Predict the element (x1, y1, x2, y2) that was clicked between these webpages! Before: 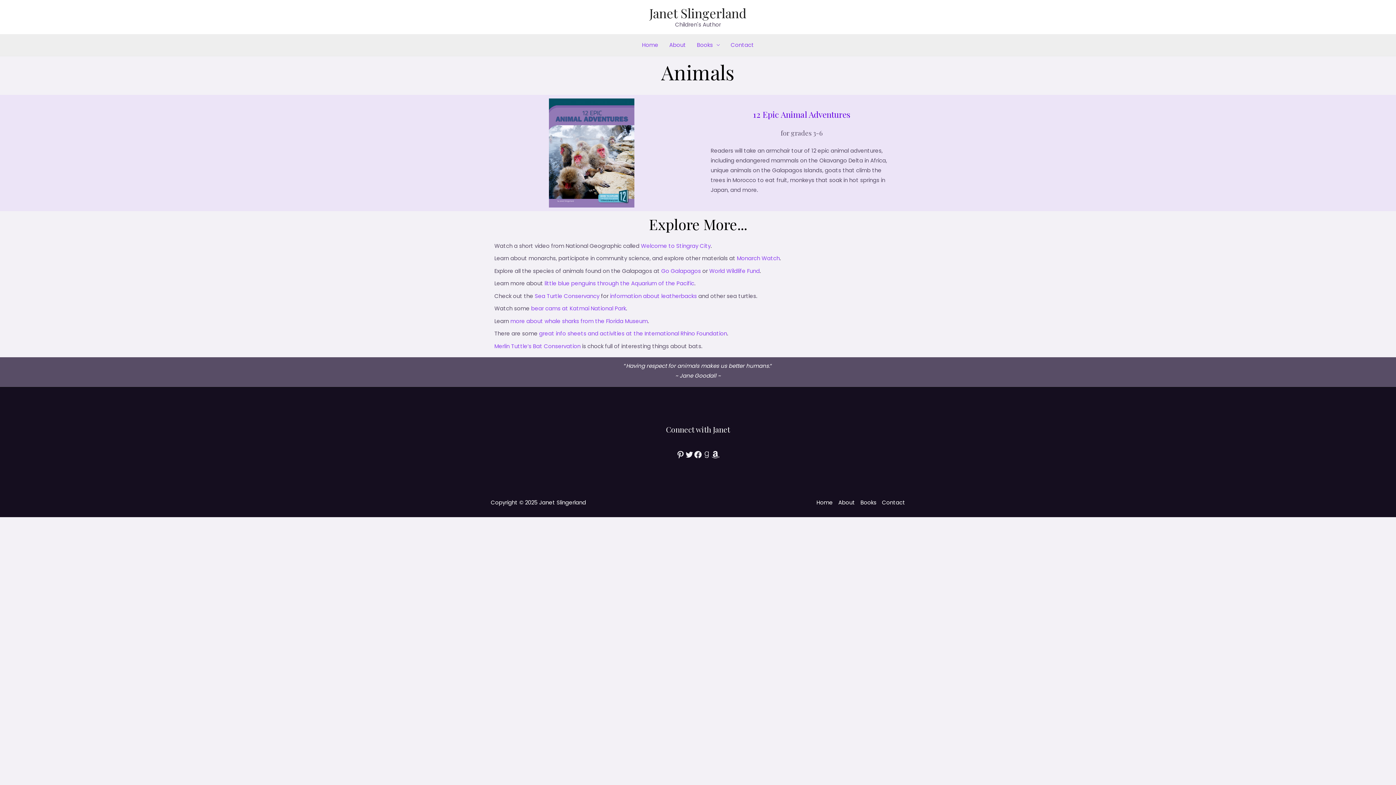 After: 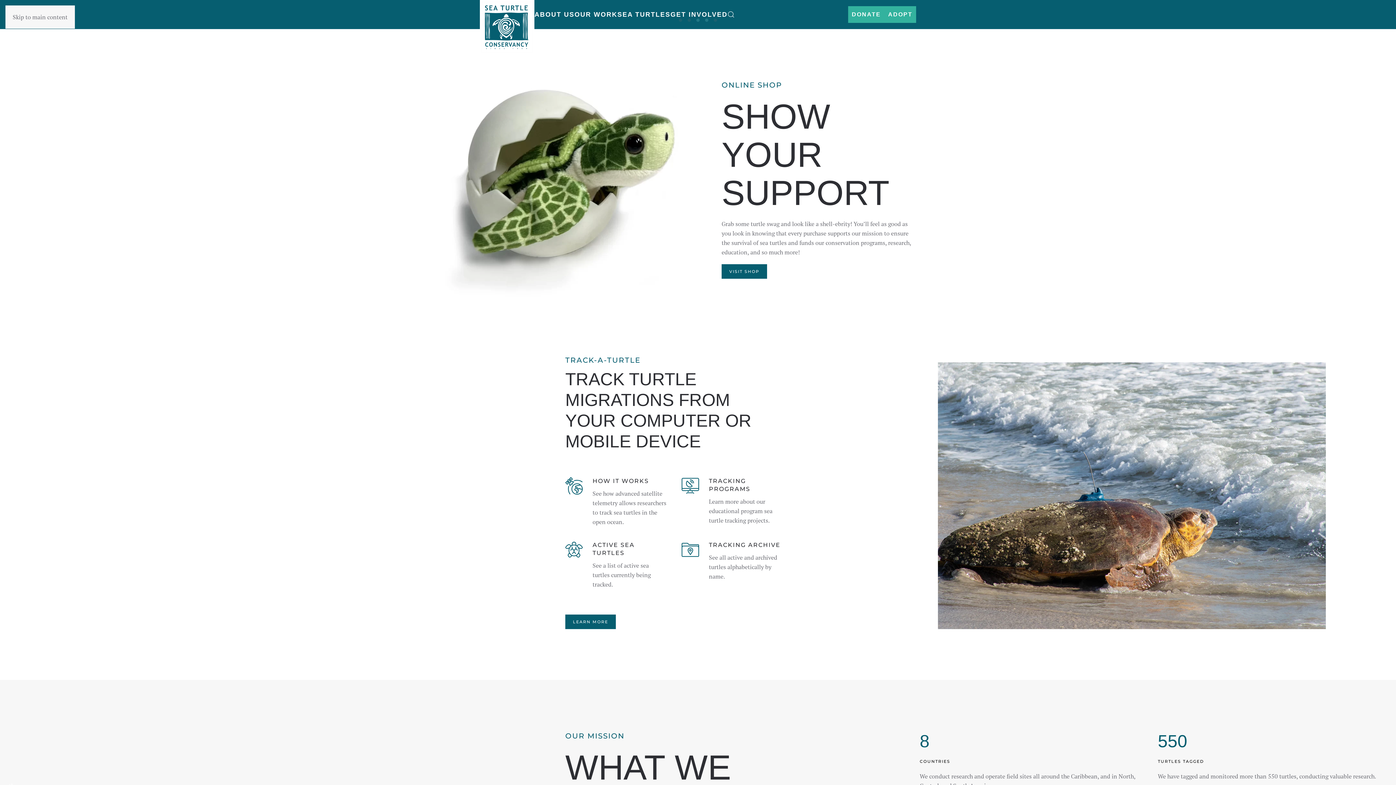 Action: label: Sea Turtle Conservancy bbox: (534, 292, 599, 299)